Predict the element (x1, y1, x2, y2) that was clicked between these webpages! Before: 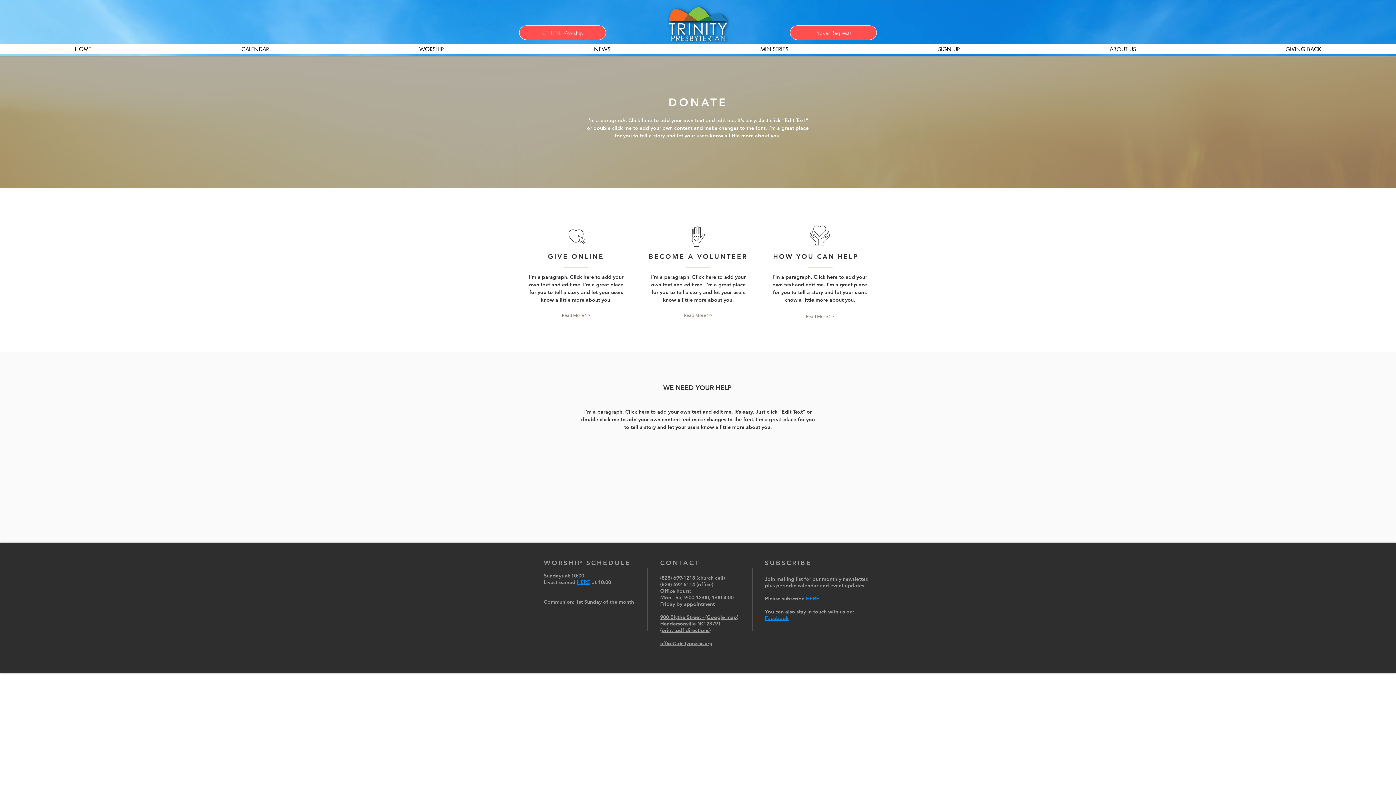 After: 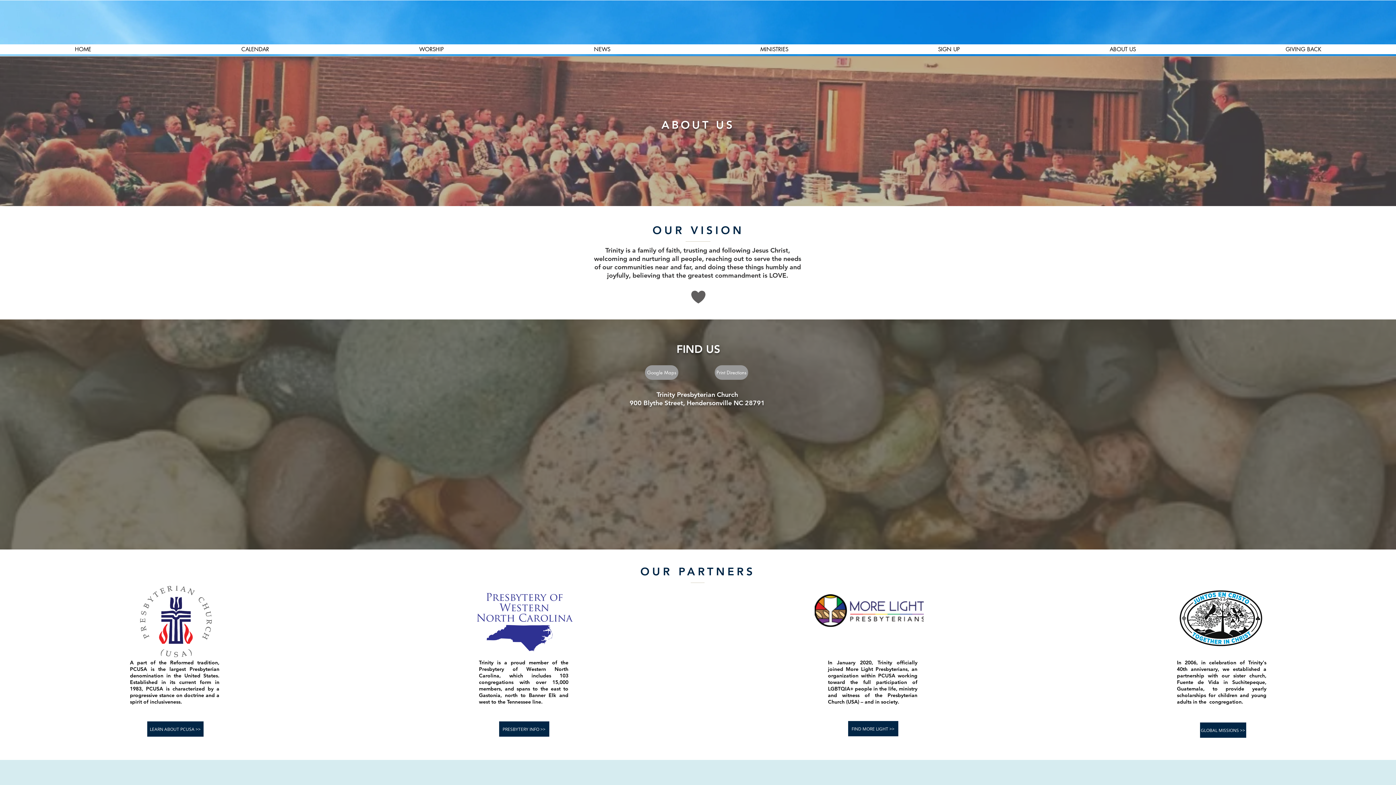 Action: label: Read More >> bbox: (798, 312, 841, 320)